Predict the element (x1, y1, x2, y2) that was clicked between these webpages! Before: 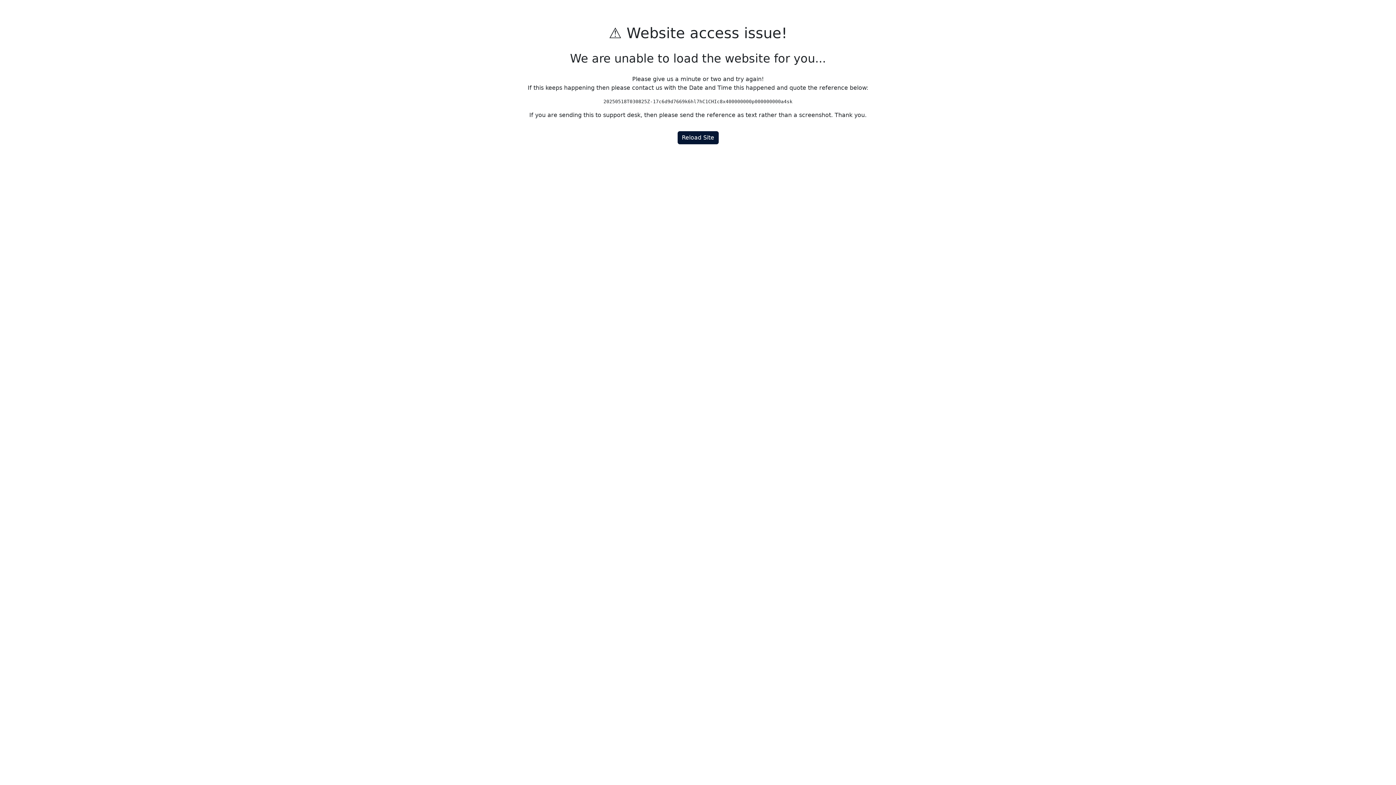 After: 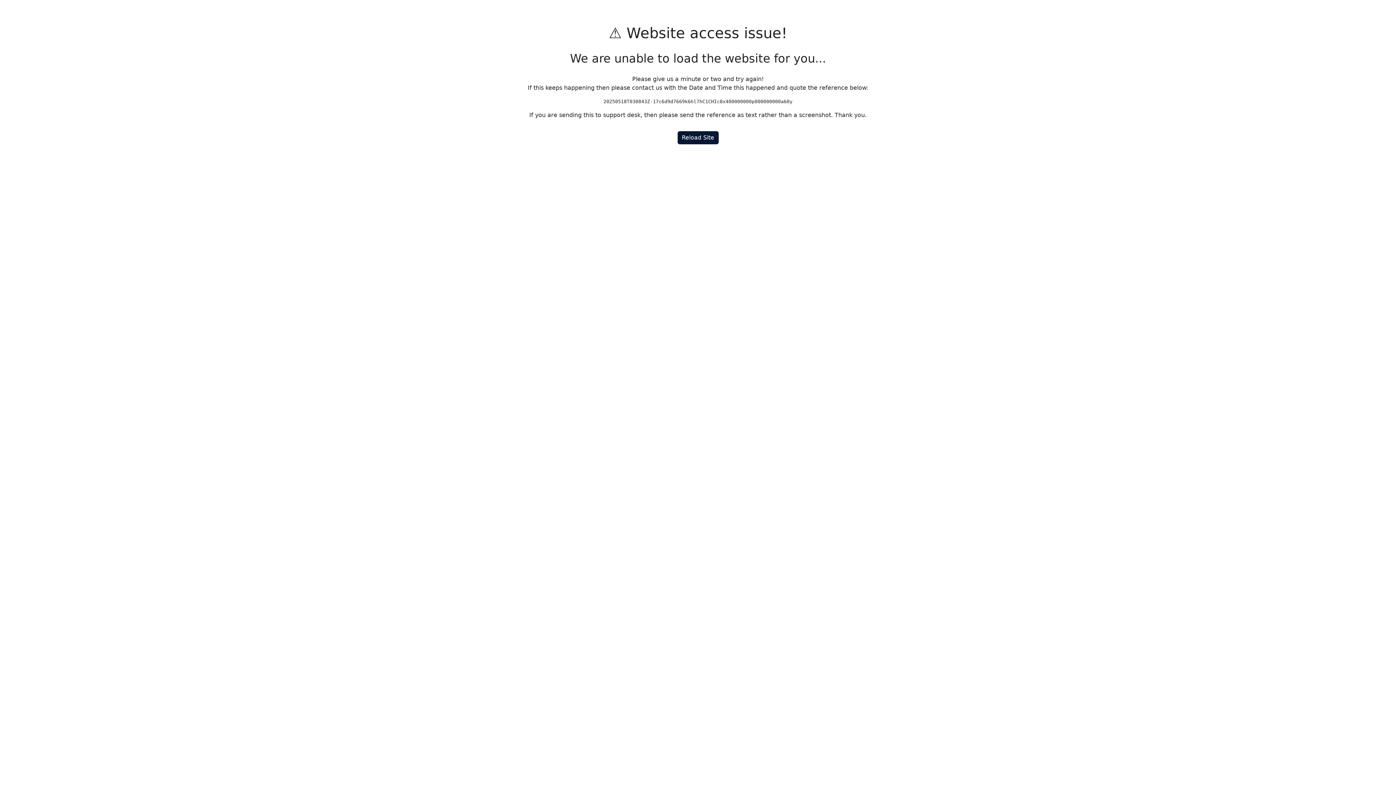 Action: label: Reload Site bbox: (677, 131, 718, 144)